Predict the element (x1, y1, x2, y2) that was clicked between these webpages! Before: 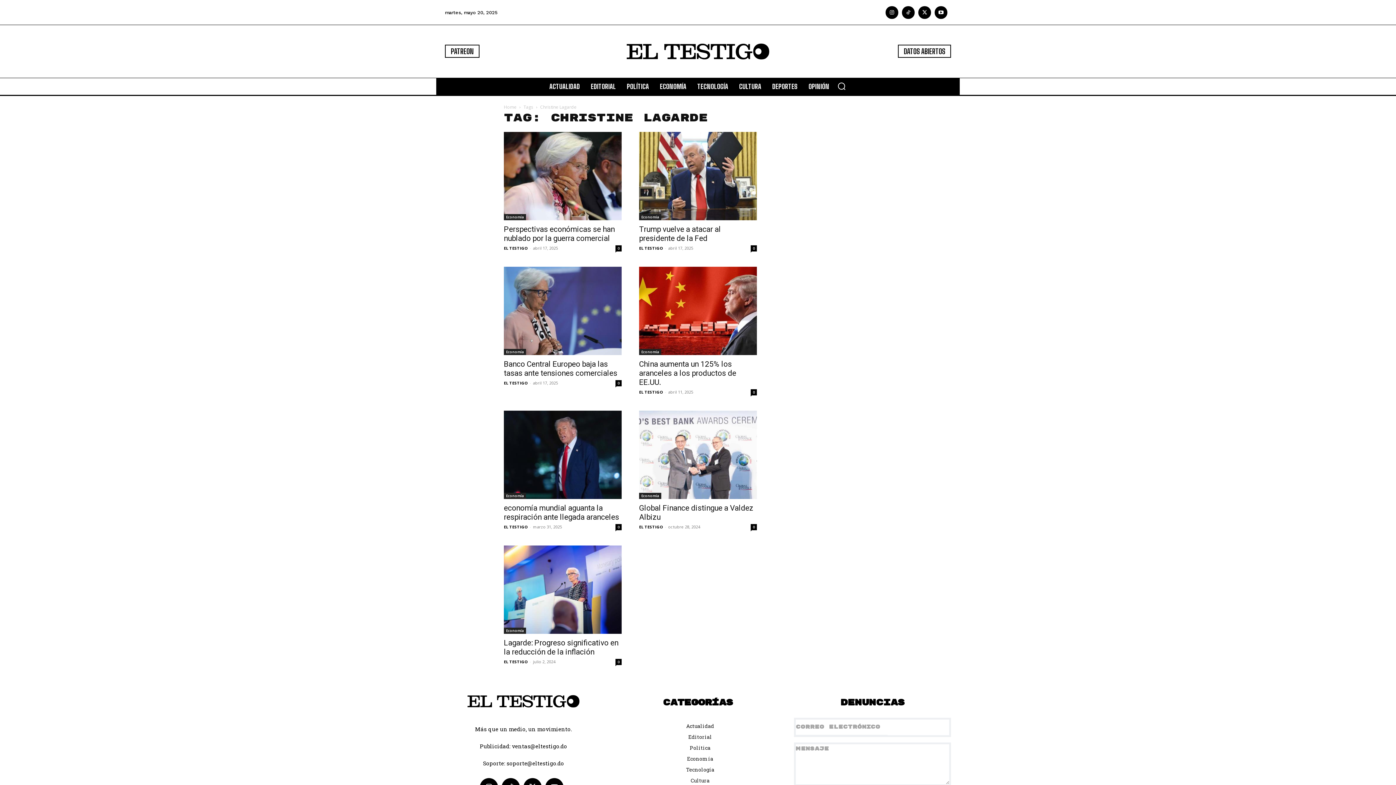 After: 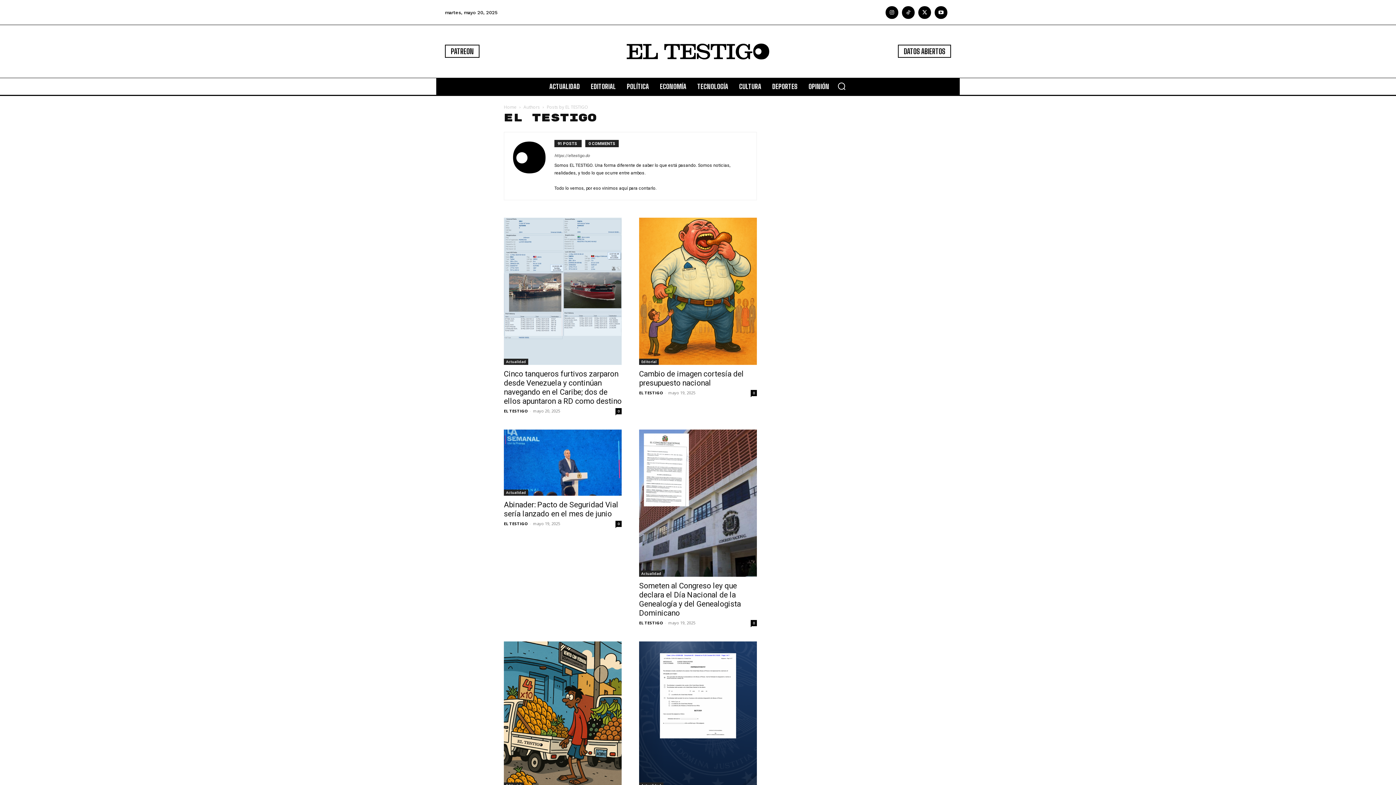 Action: label: EL TESTIGO bbox: (639, 389, 663, 394)